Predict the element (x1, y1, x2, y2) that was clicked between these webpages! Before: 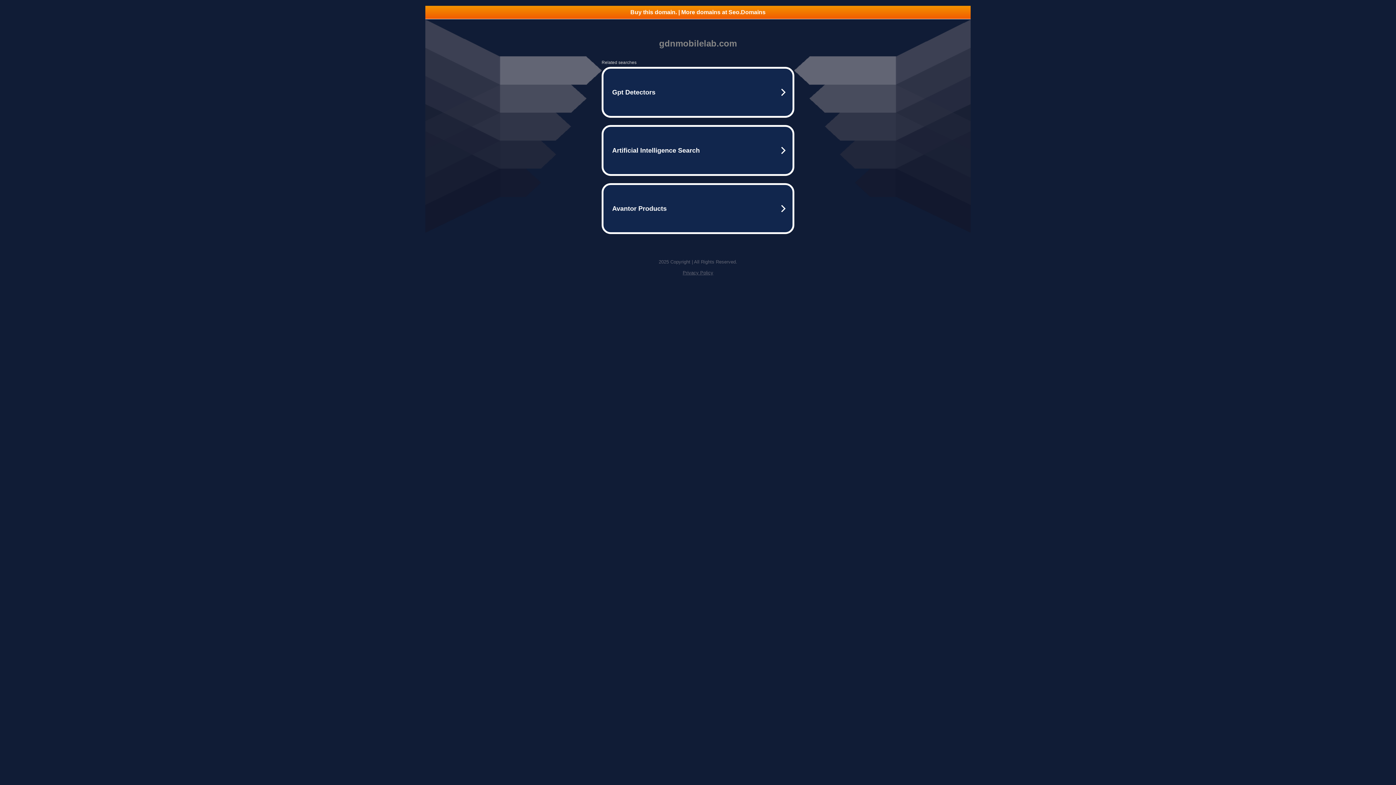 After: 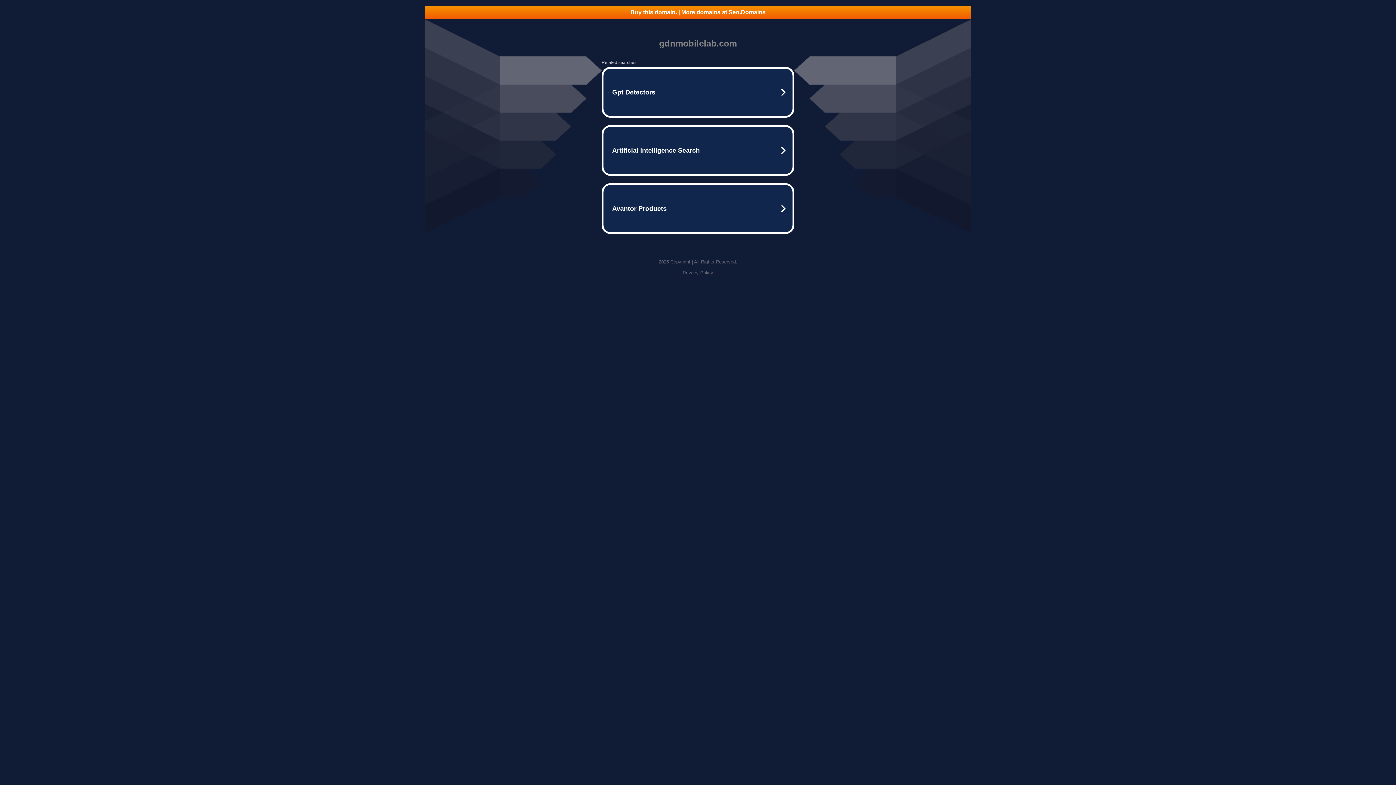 Action: bbox: (425, 5, 970, 18) label: Buy this domain. | More domains at Seo.Domains